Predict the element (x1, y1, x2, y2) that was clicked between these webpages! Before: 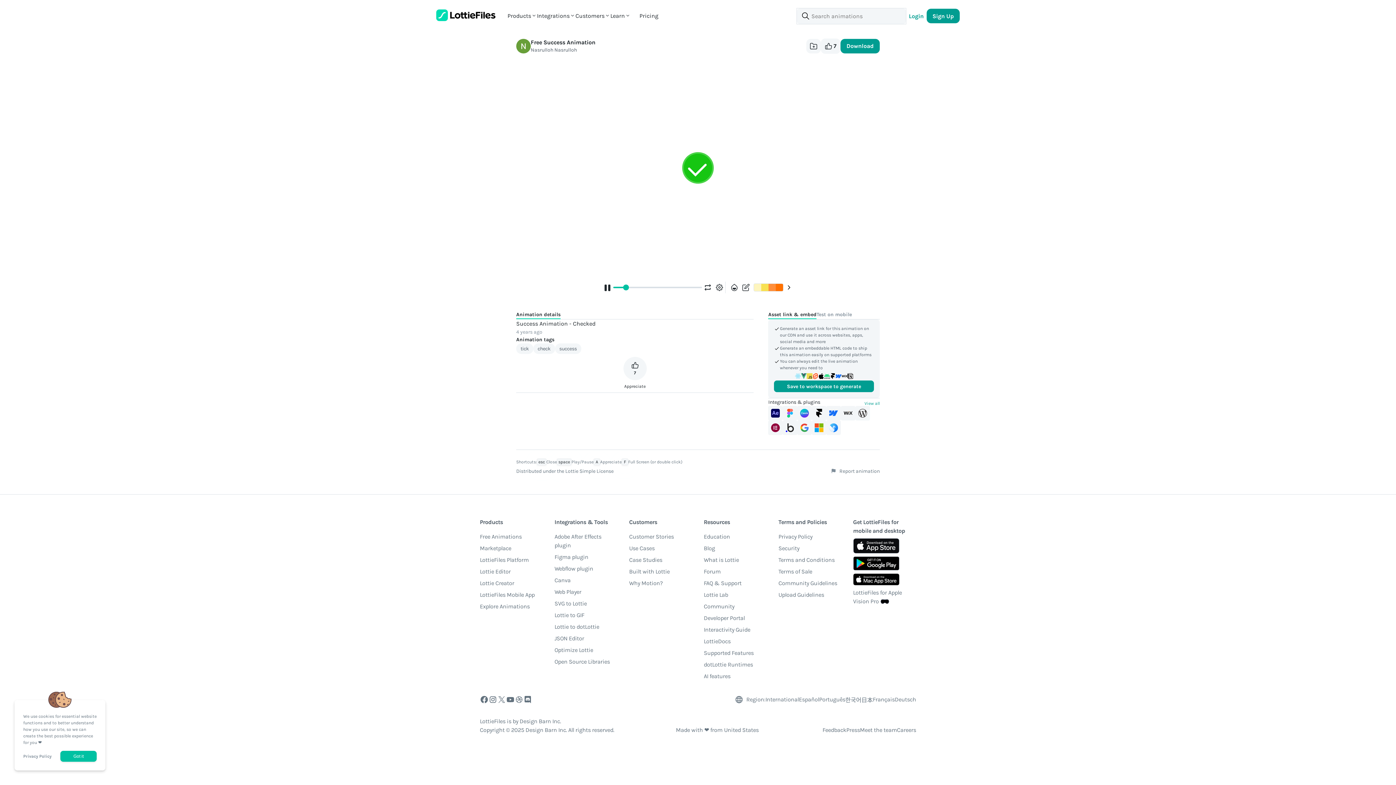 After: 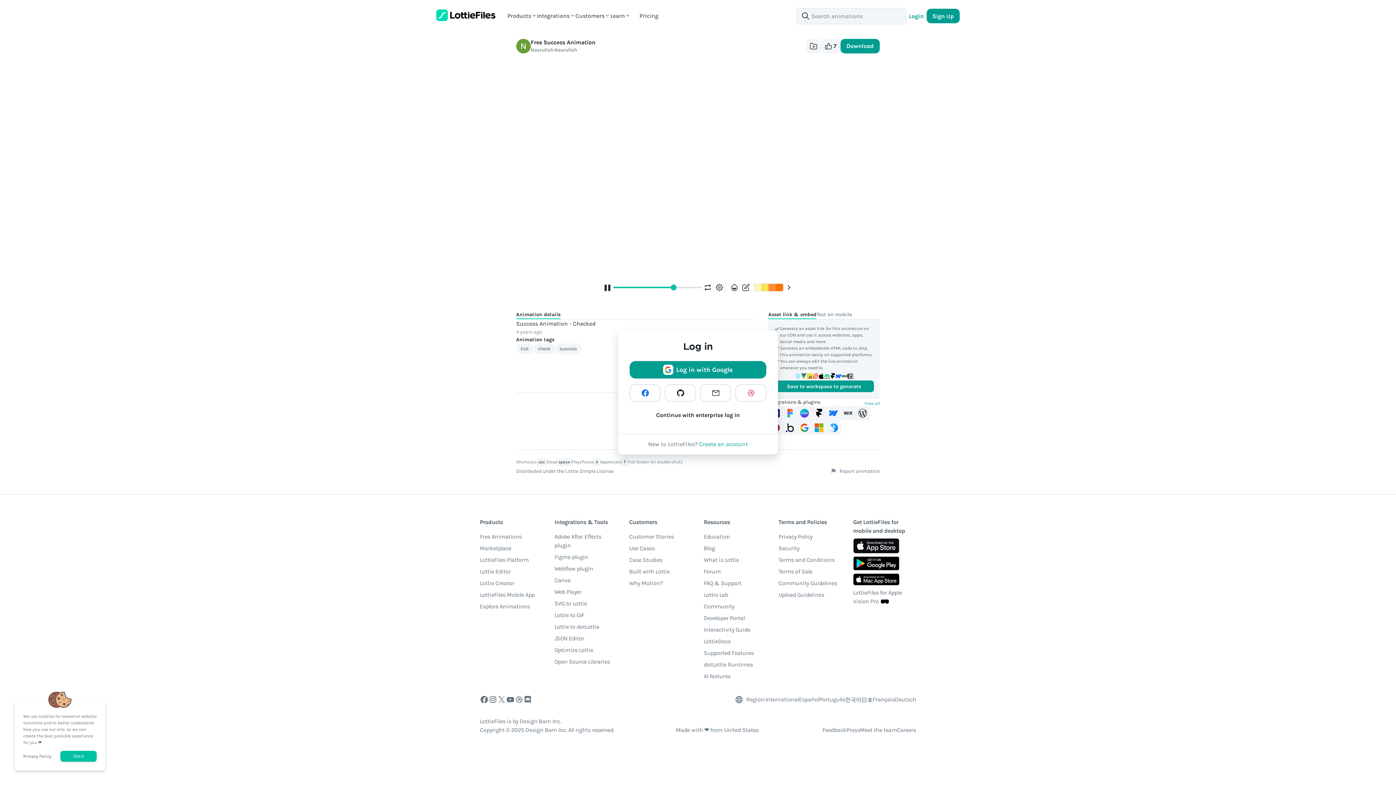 Action: bbox: (840, 38, 879, 53) label: Download